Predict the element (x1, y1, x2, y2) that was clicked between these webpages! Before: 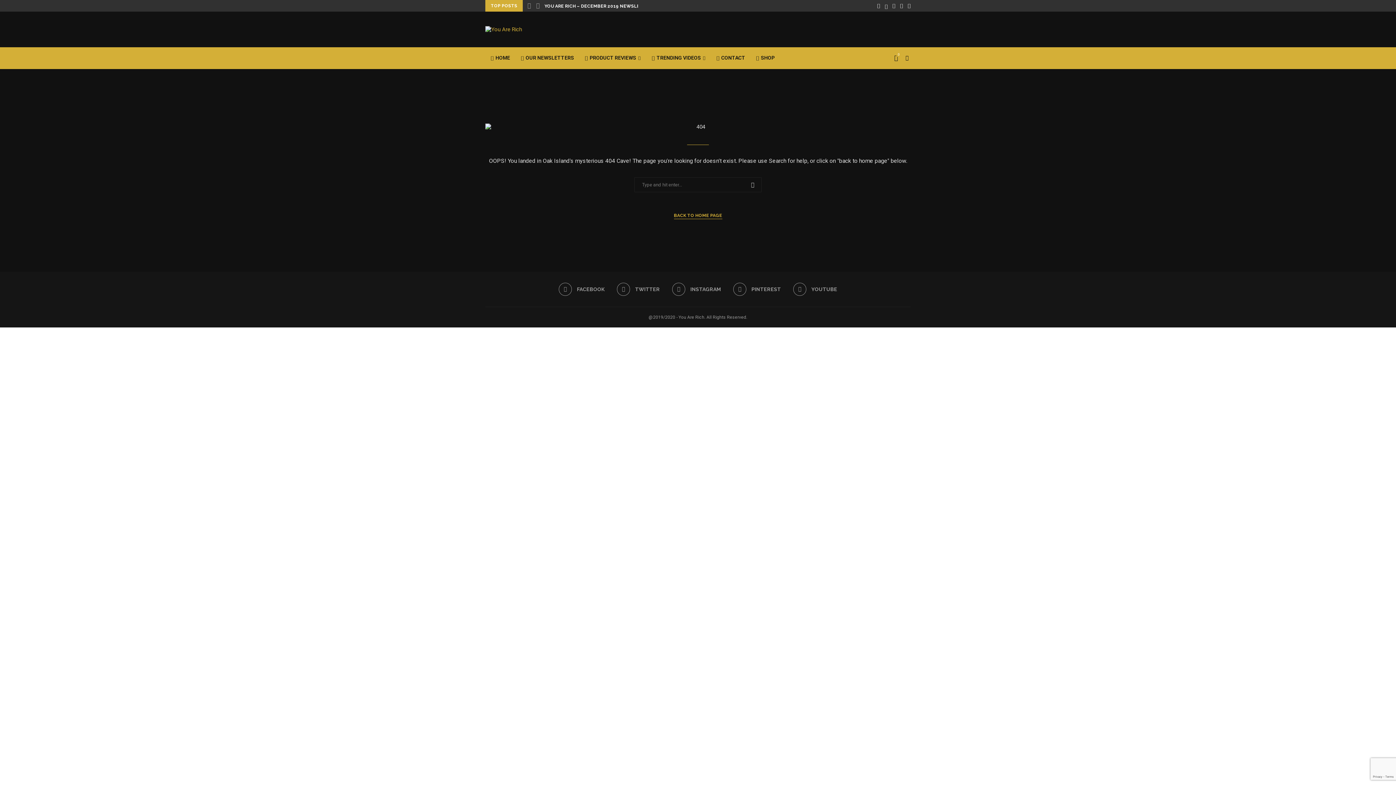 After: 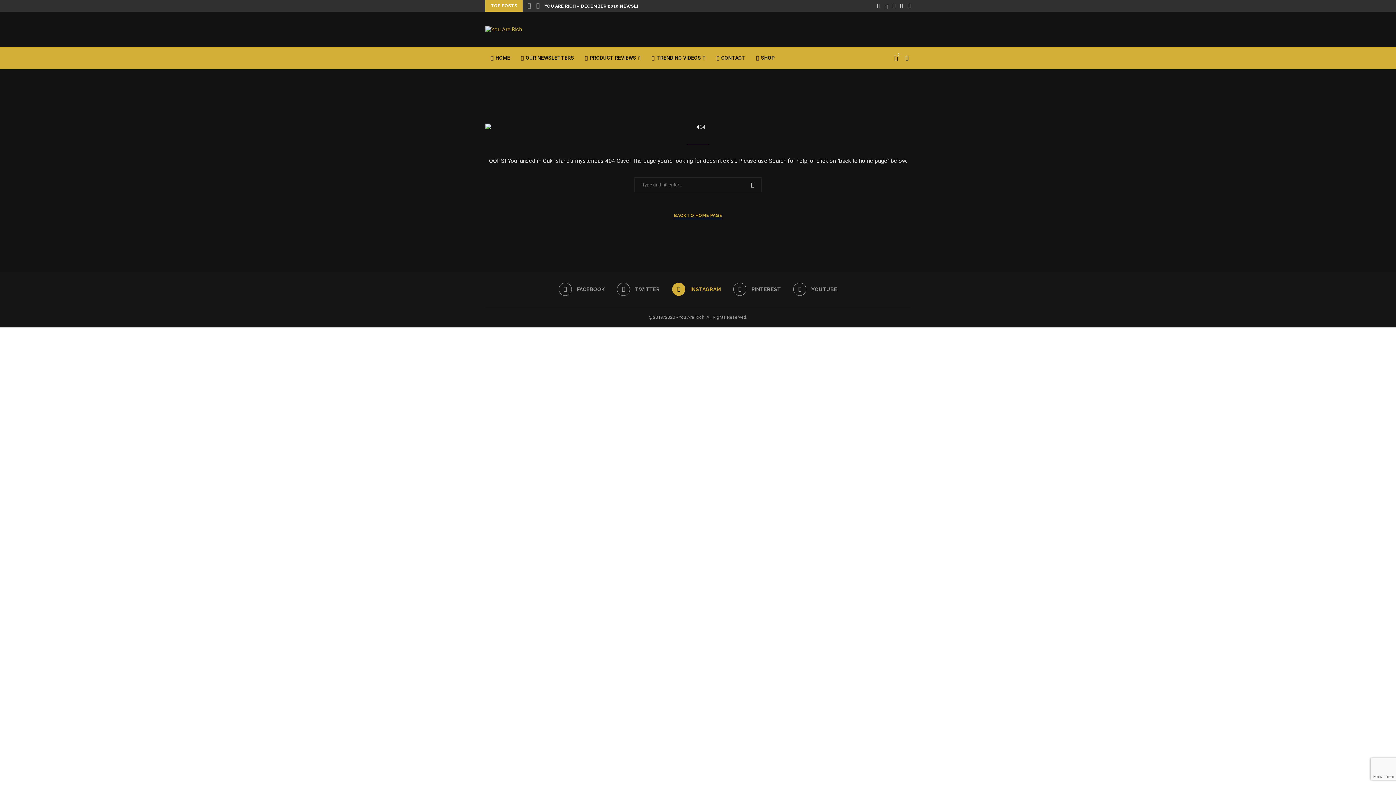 Action: label: Instagram bbox: (672, 282, 721, 296)